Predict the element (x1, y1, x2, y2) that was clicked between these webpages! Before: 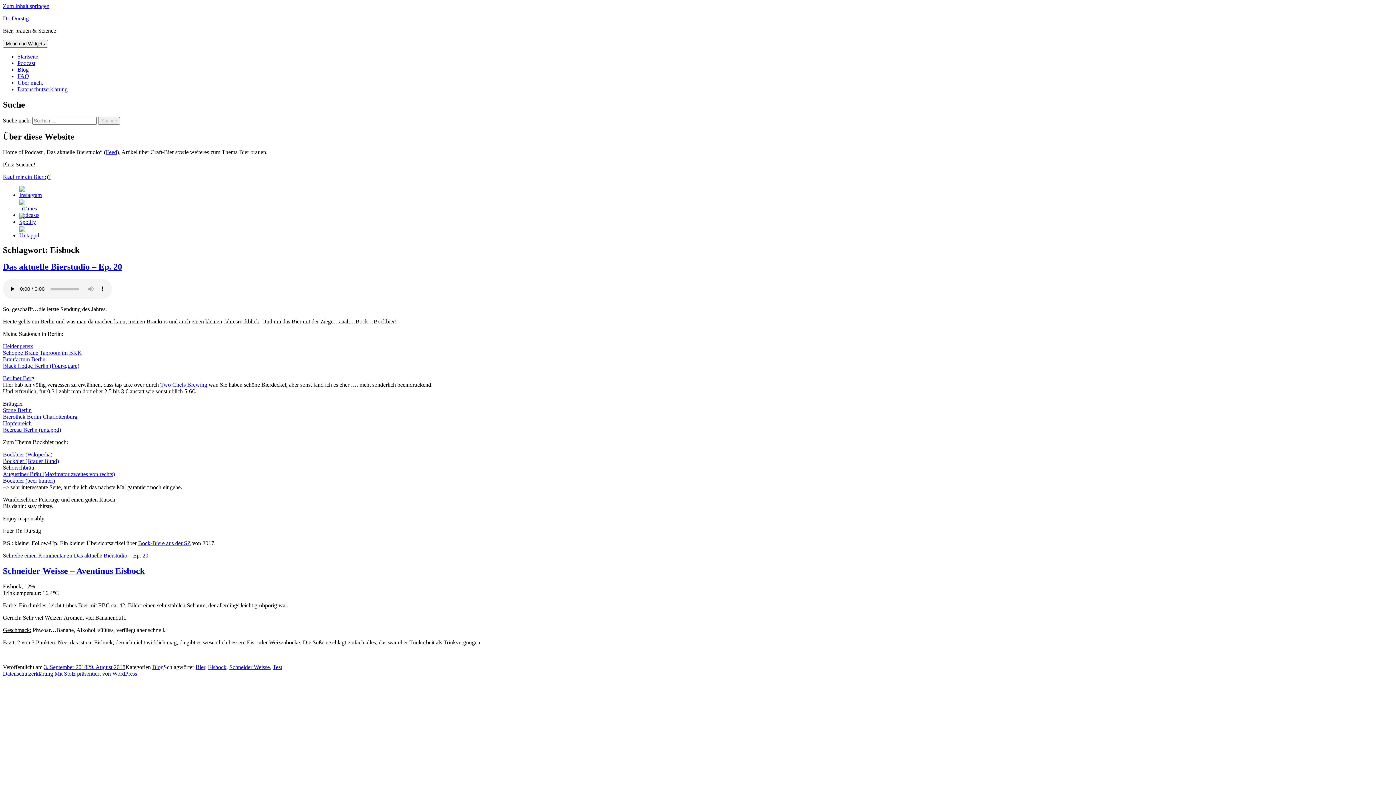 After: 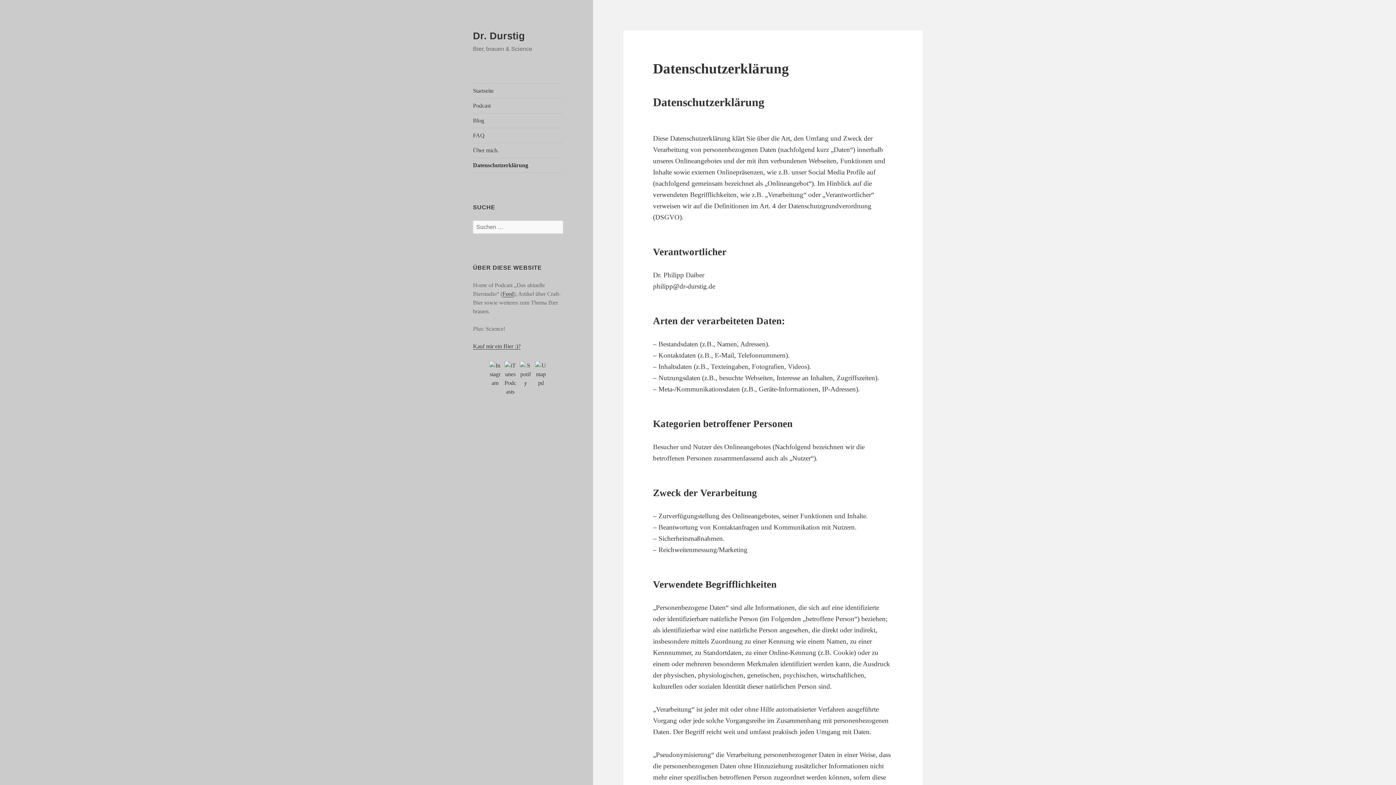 Action: label: Datenschutzerklärung bbox: (17, 86, 67, 92)